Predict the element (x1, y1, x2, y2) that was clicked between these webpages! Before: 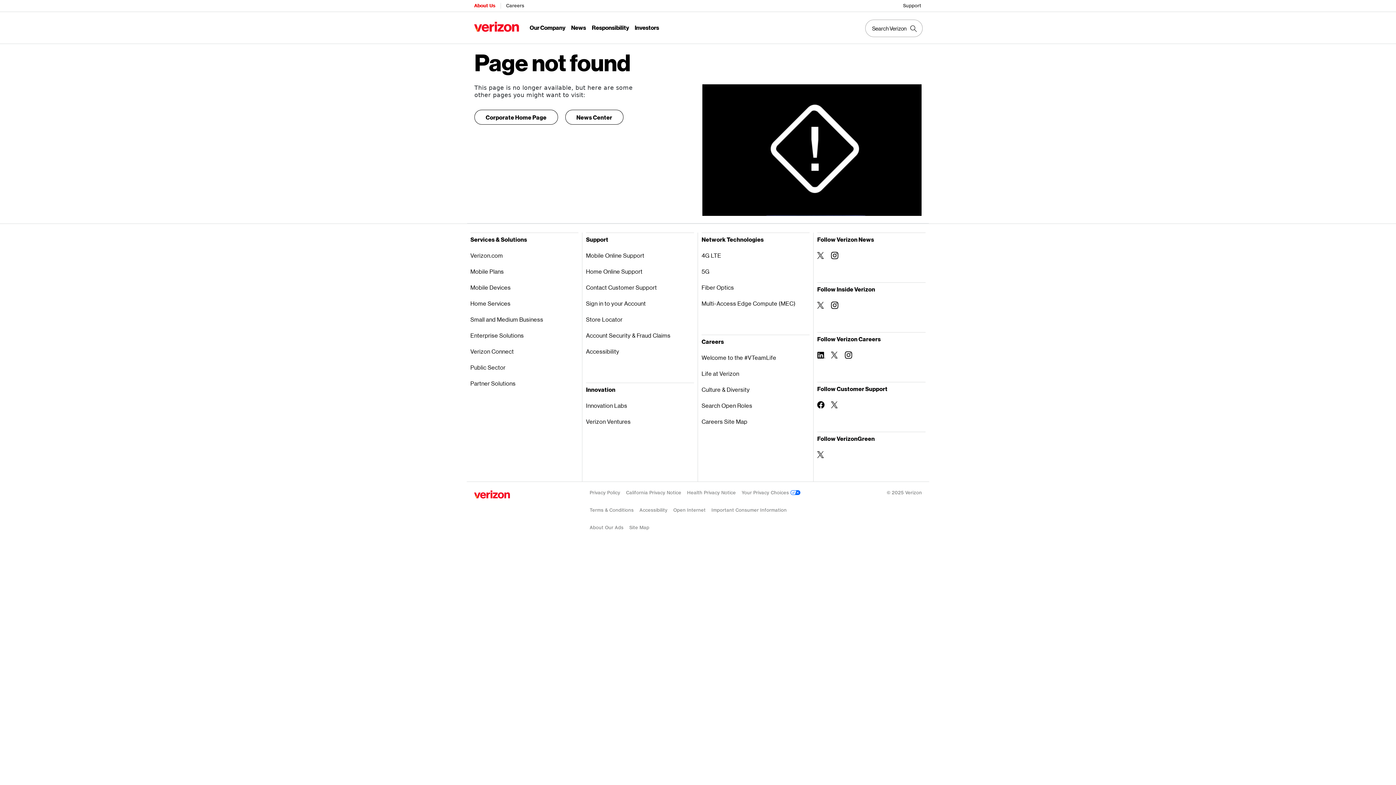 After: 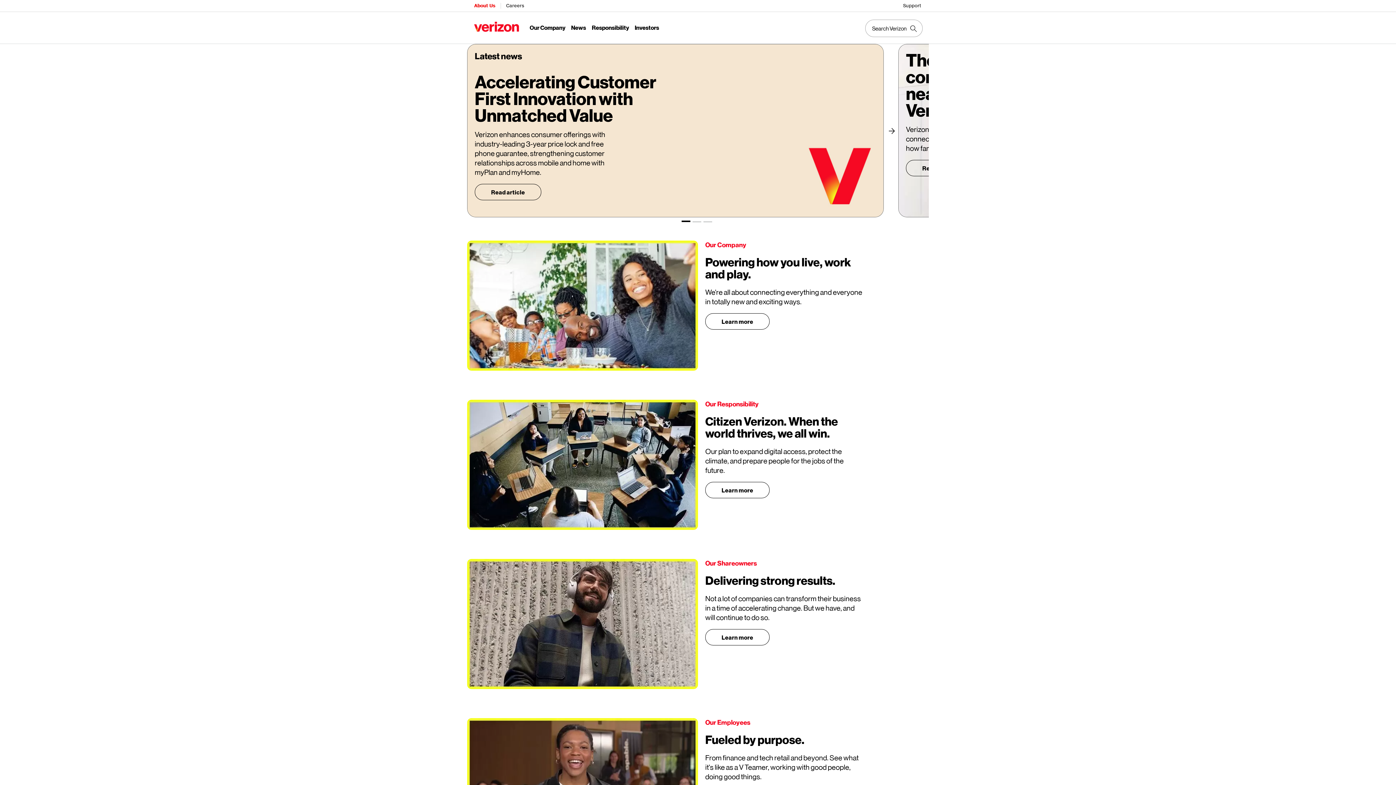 Action: label: Go to Verizon Corporate Home Page bbox: (474, 109, 558, 124)